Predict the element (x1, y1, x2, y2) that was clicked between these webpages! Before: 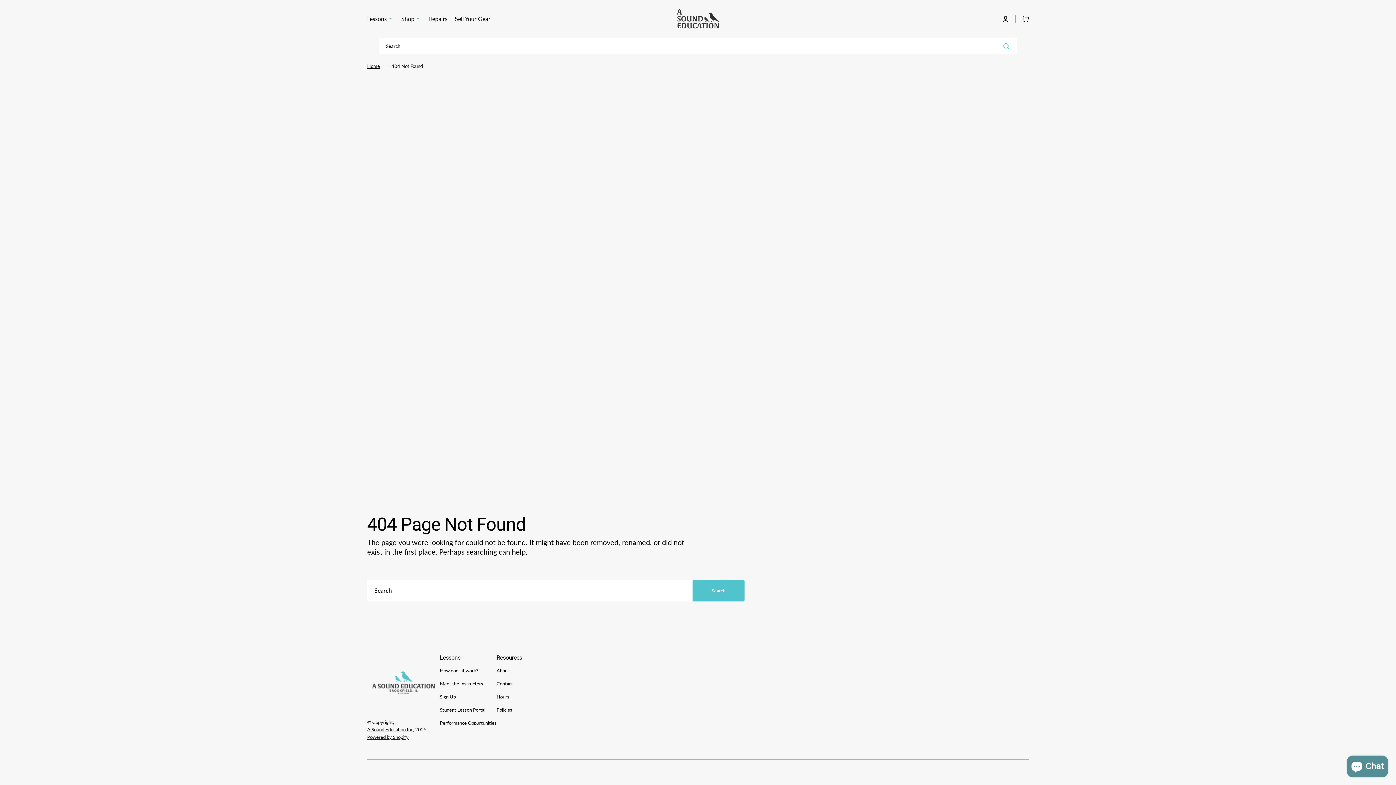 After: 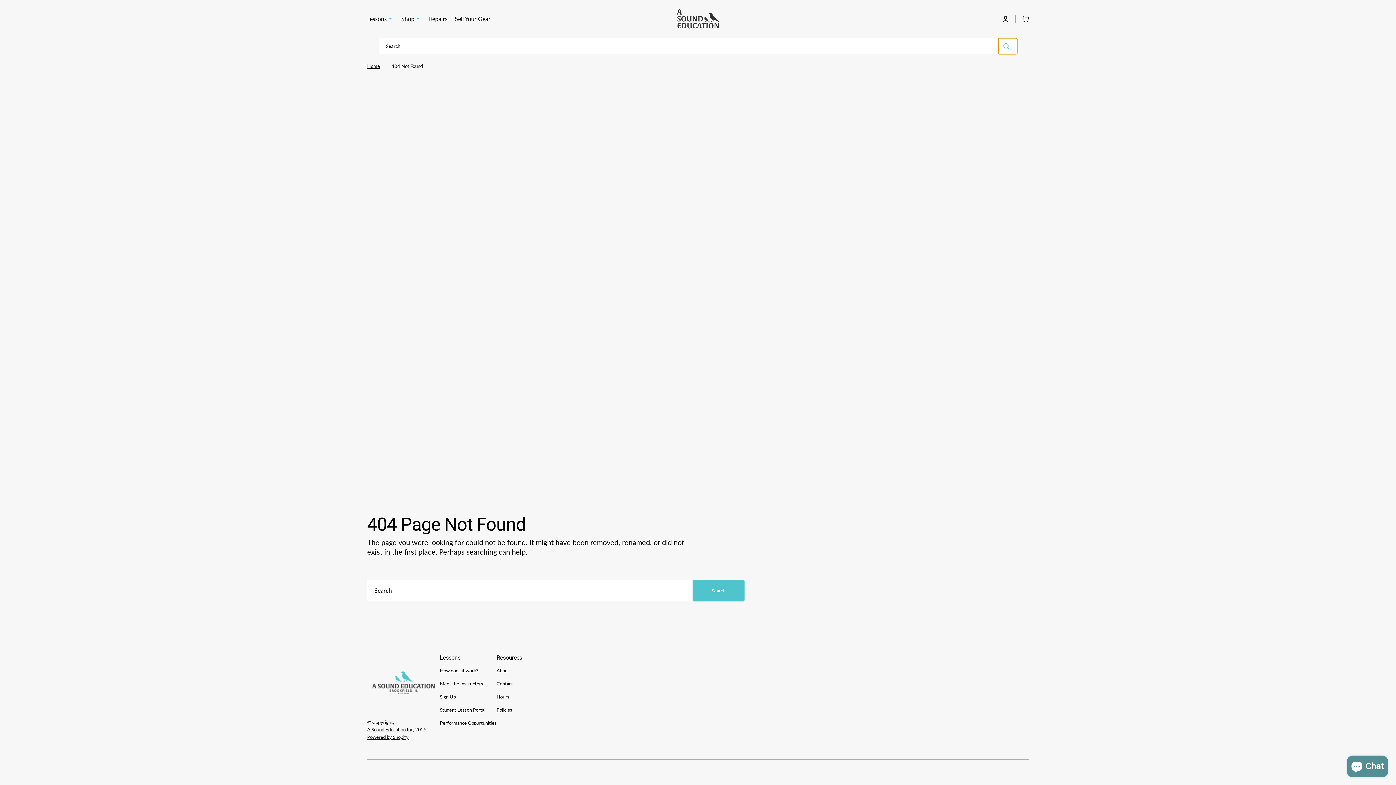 Action: label: Search bbox: (998, 38, 1017, 54)